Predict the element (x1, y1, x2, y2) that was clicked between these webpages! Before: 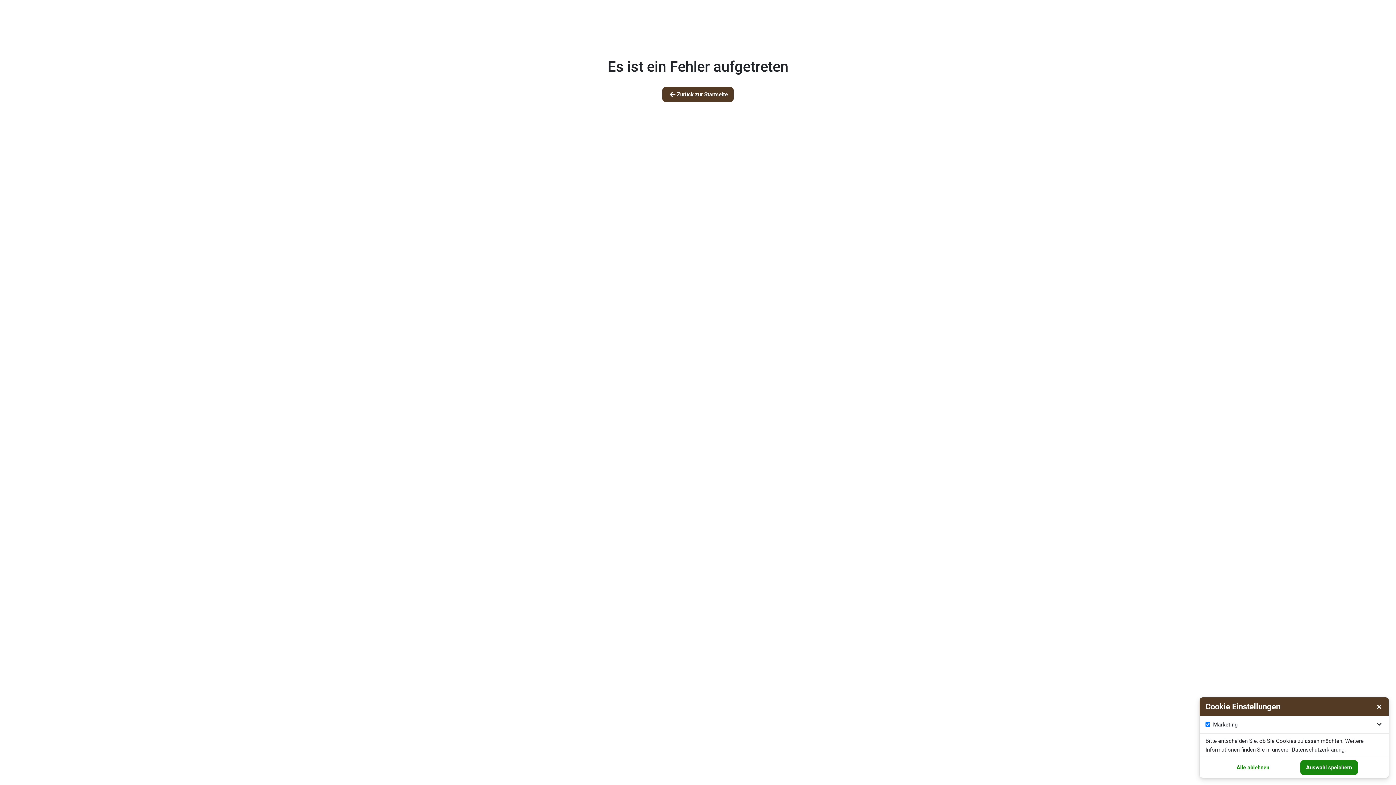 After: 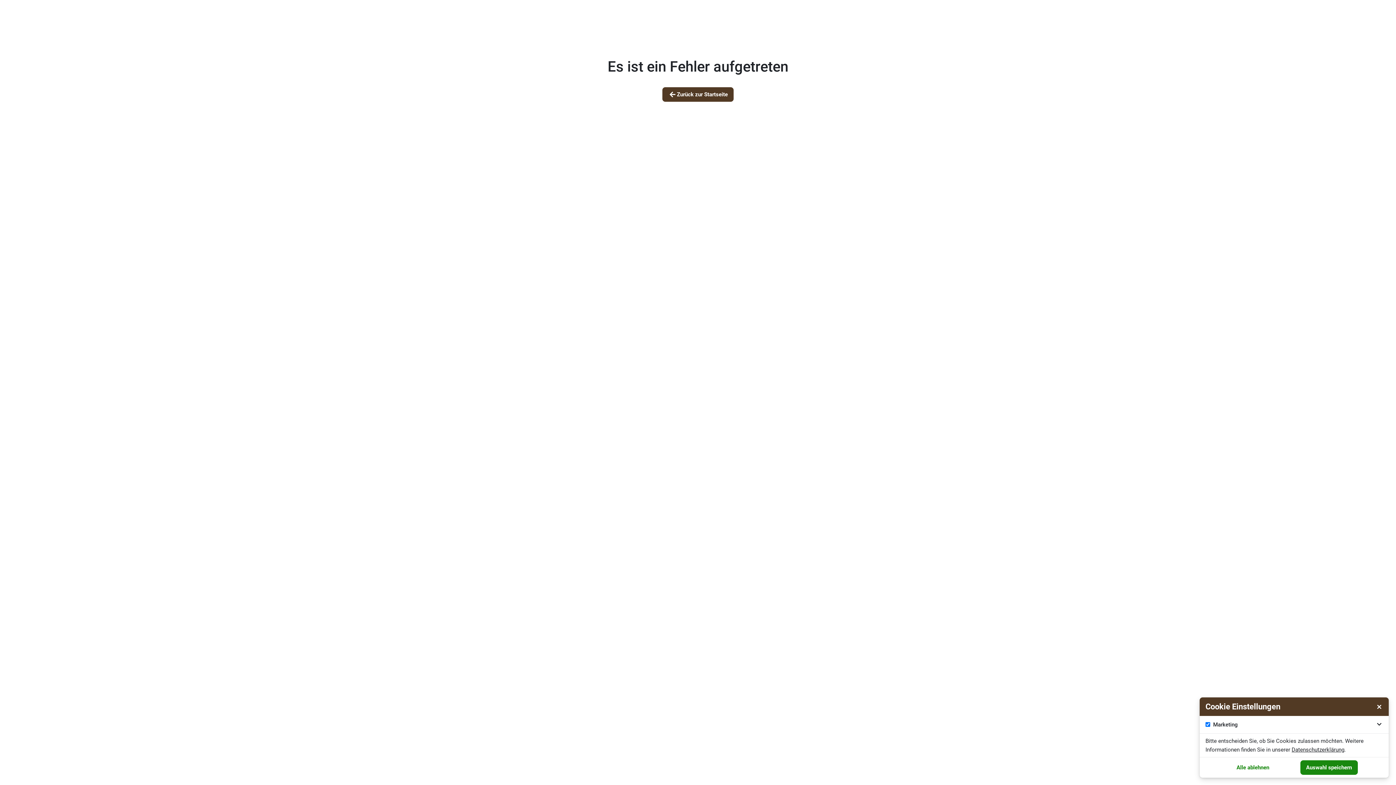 Action: bbox: (1292, 746, 1344, 753) label: Datenschutzerklärung